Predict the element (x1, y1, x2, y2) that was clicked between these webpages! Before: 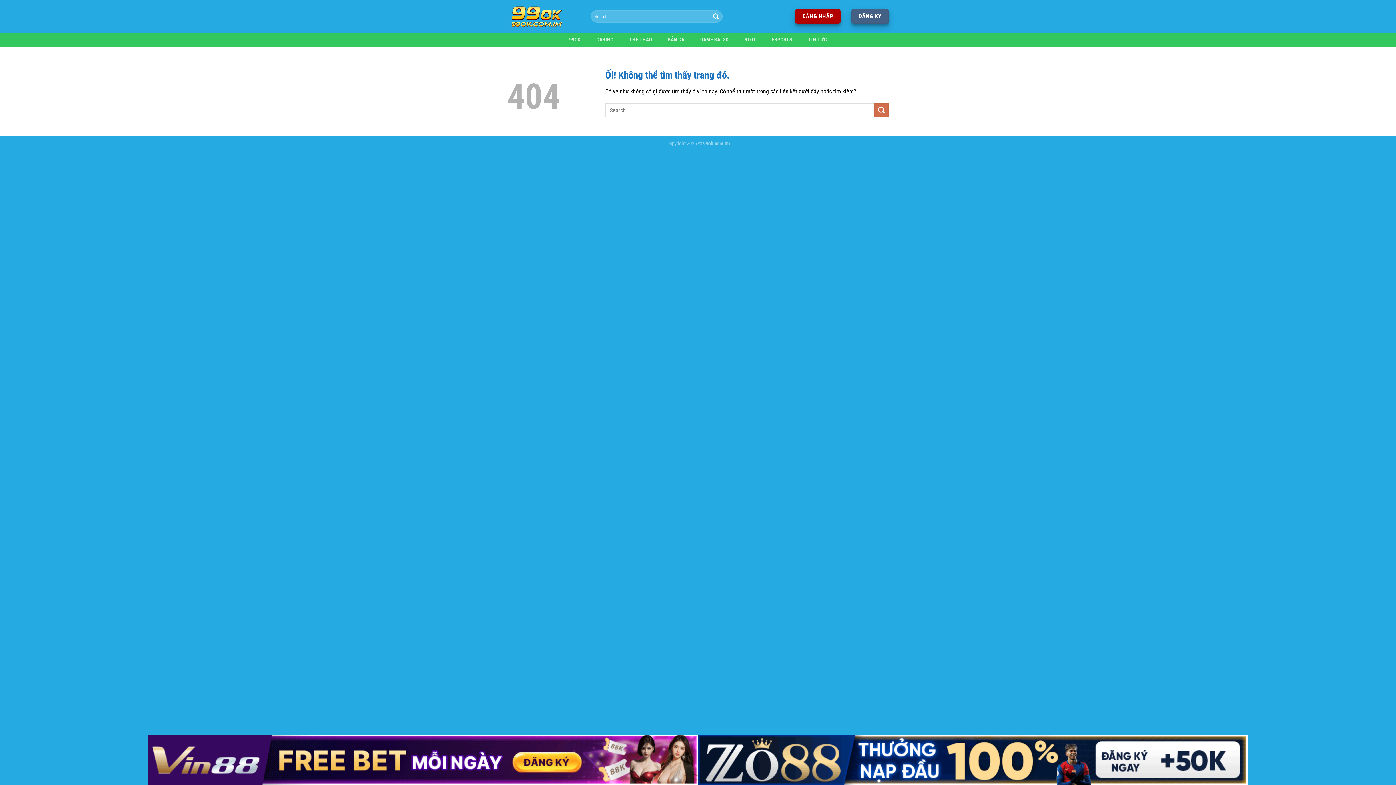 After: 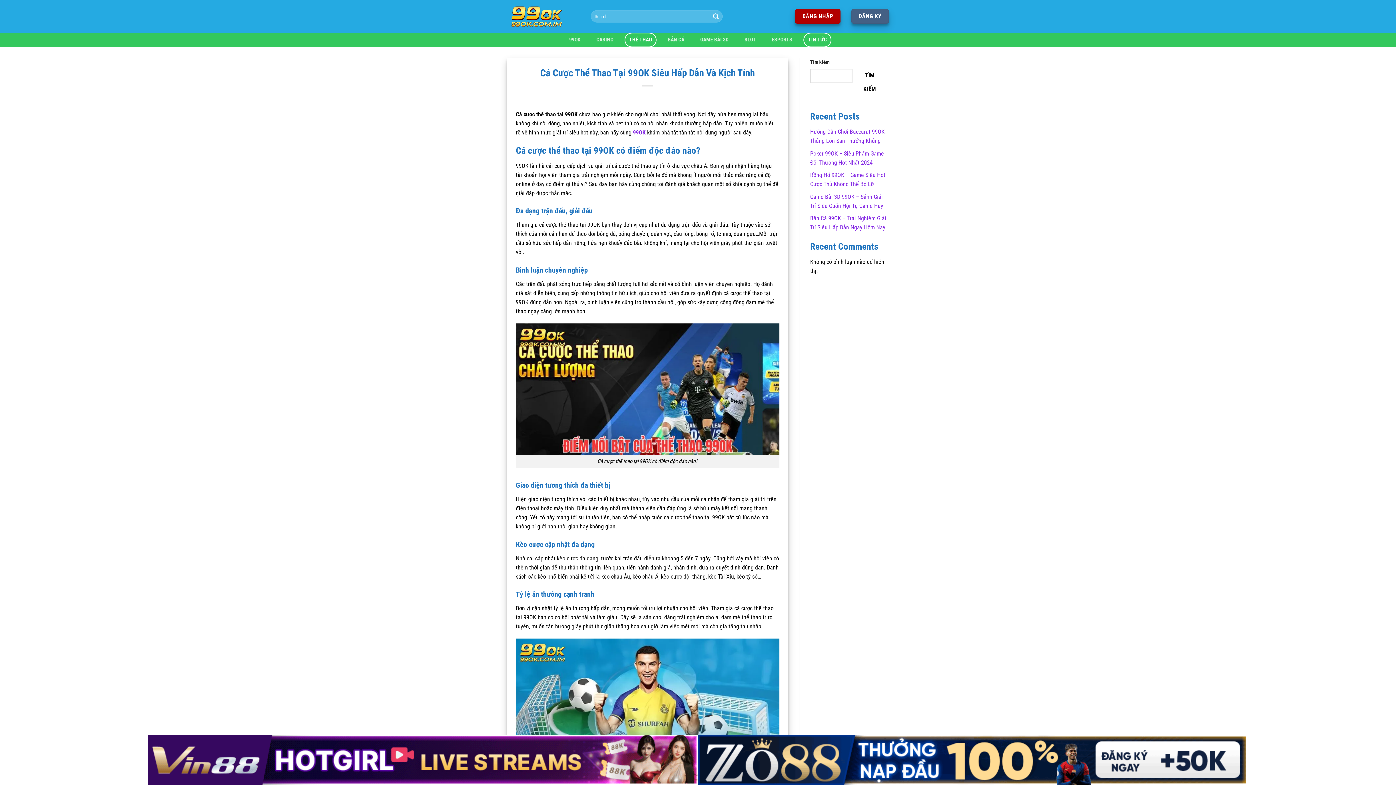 Action: label: THỂ THAO bbox: (624, 32, 656, 47)